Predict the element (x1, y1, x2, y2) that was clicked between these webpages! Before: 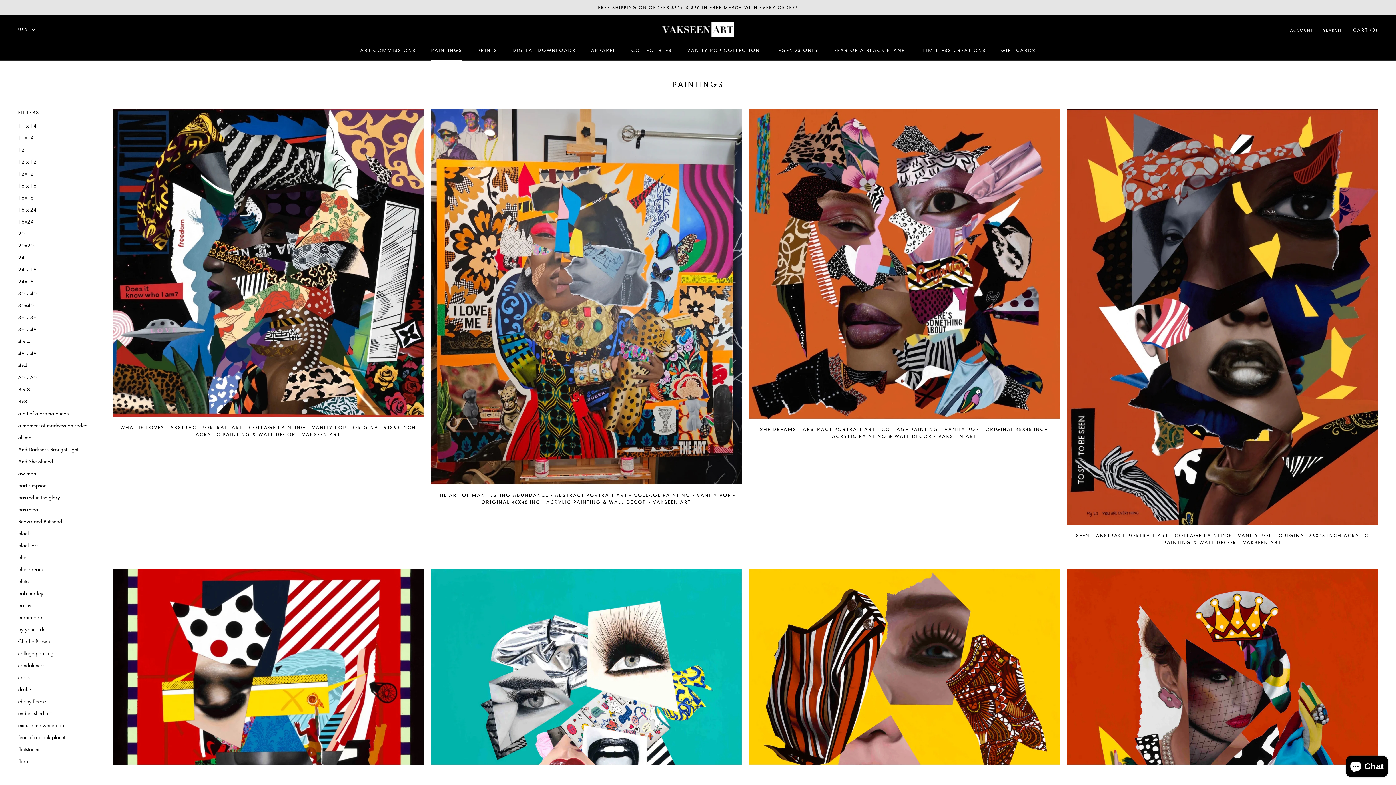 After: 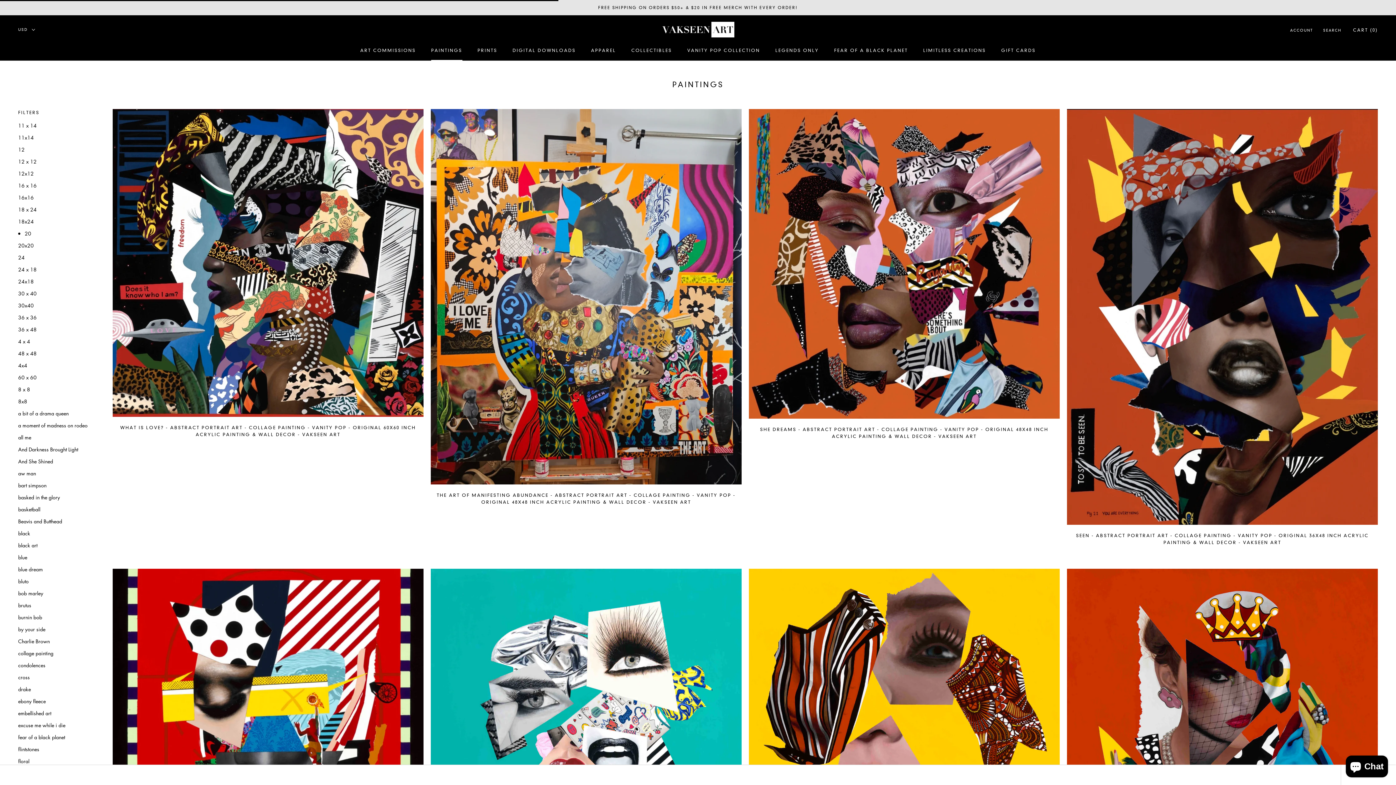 Action: label: 20 bbox: (18, 229, 90, 237)